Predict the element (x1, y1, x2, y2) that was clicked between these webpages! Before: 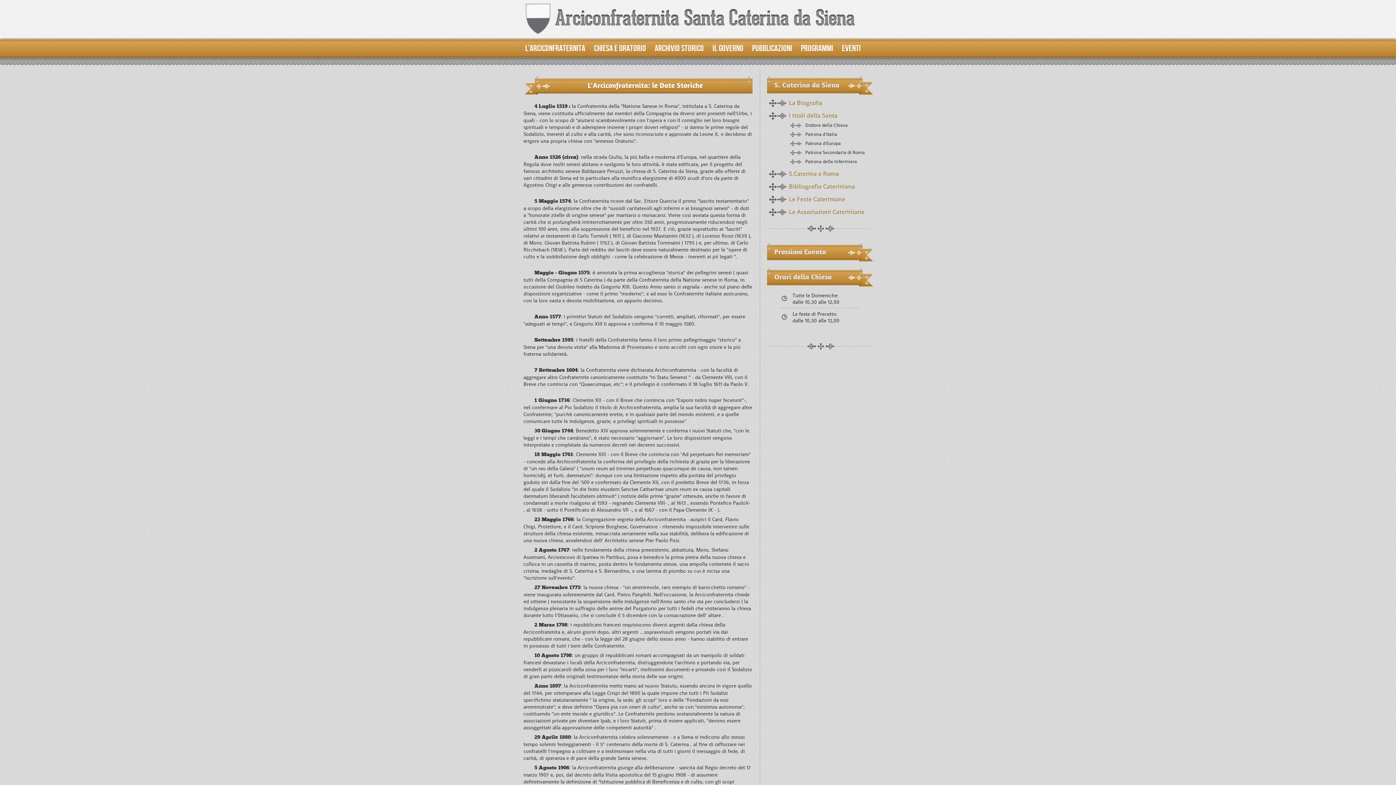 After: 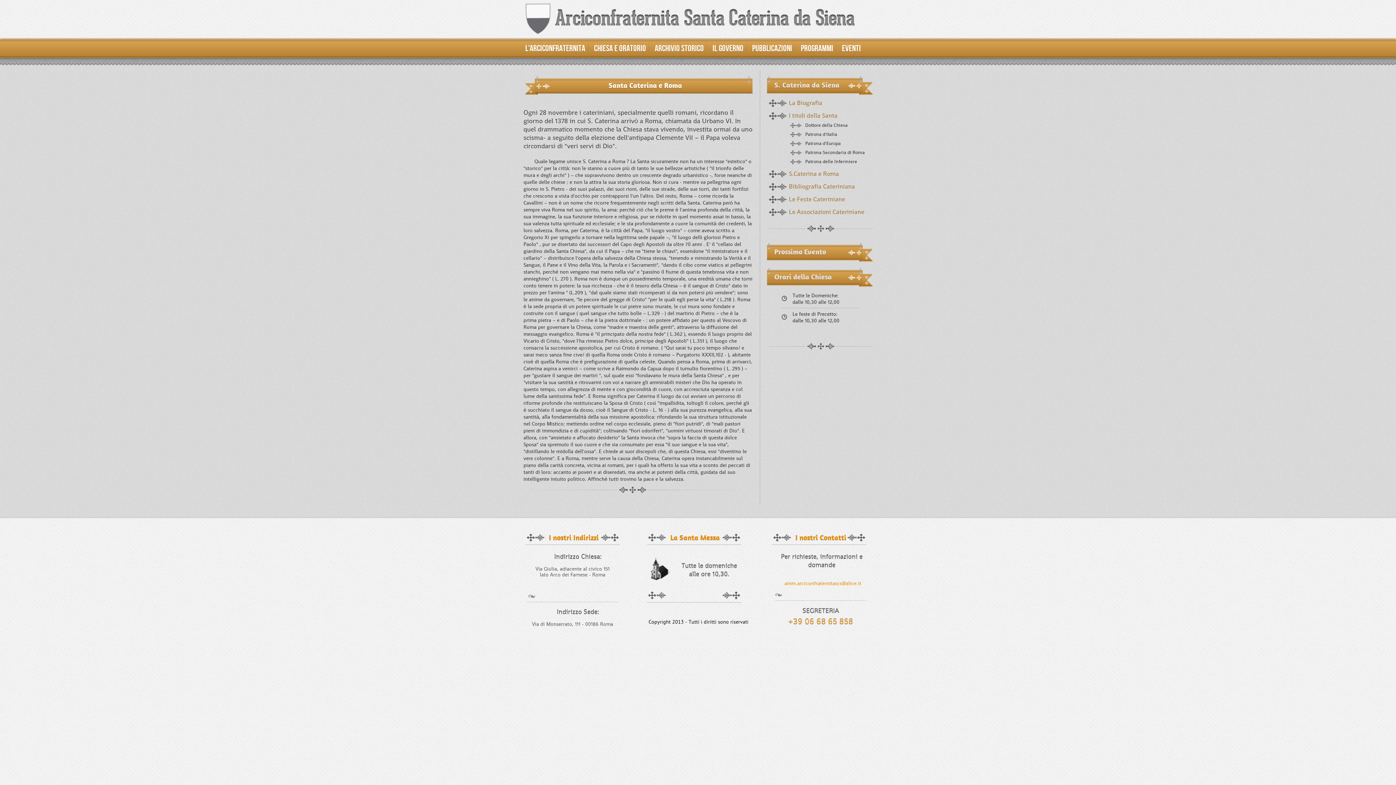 Action: label: S.Caterina e Roma bbox: (767, 166, 872, 179)